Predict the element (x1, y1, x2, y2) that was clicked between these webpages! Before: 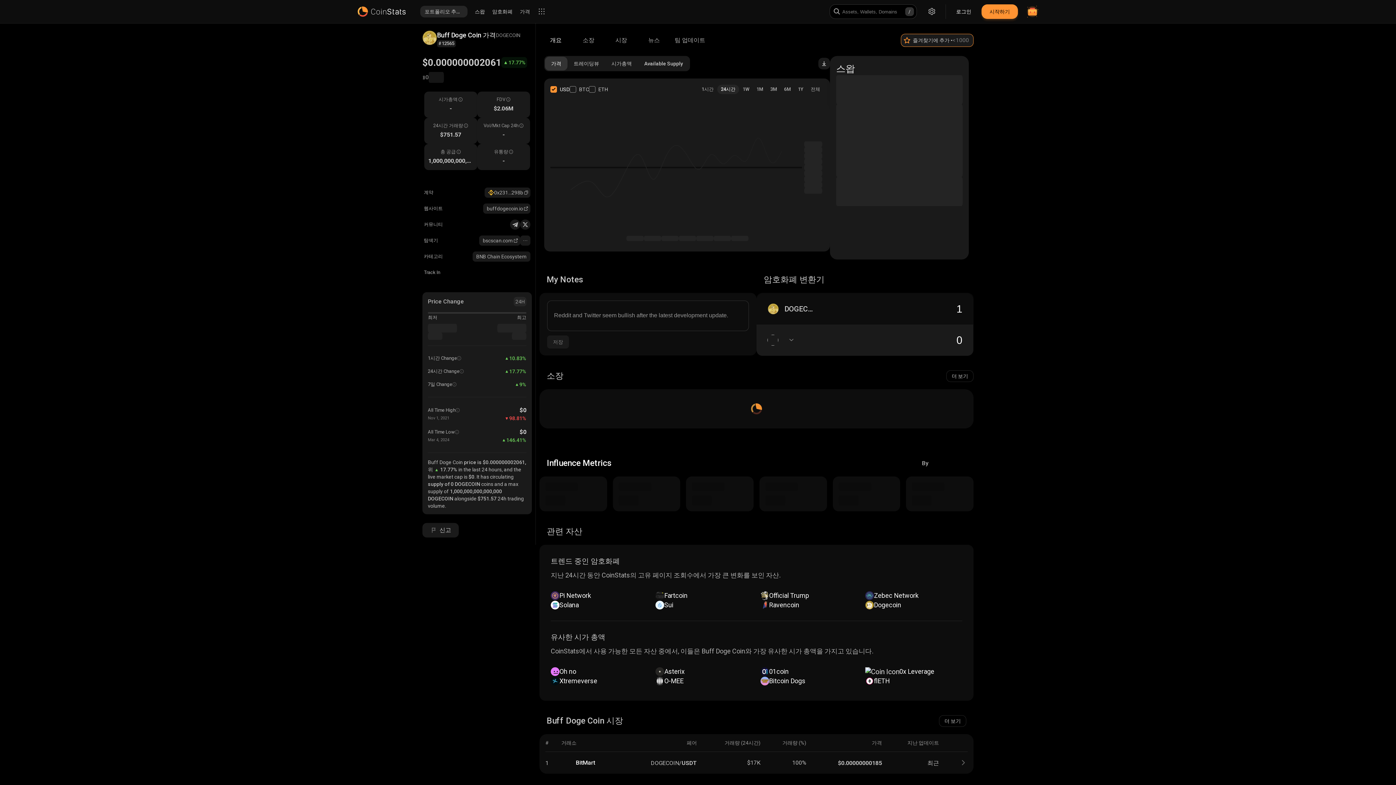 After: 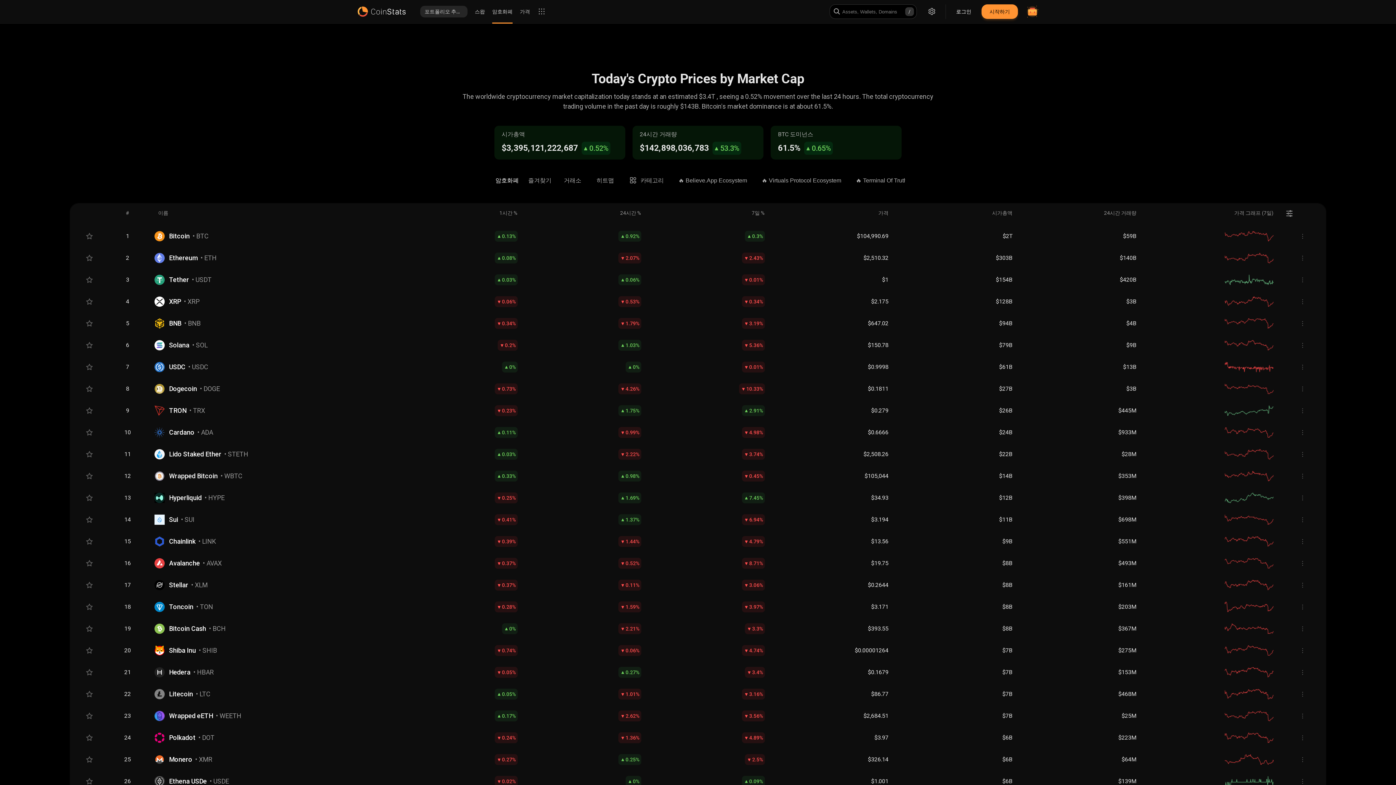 Action: label: 암호화폐 bbox: (492, 8, 512, 15)